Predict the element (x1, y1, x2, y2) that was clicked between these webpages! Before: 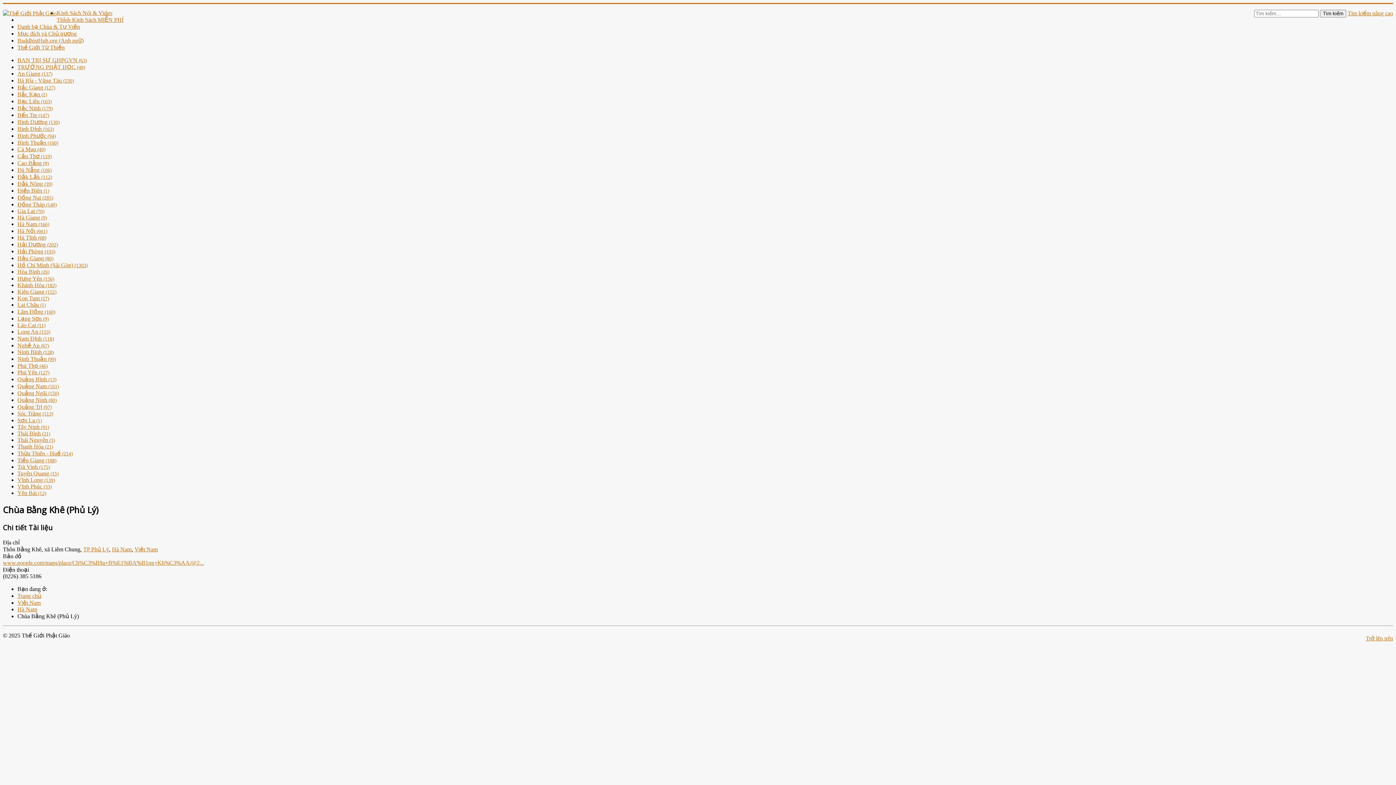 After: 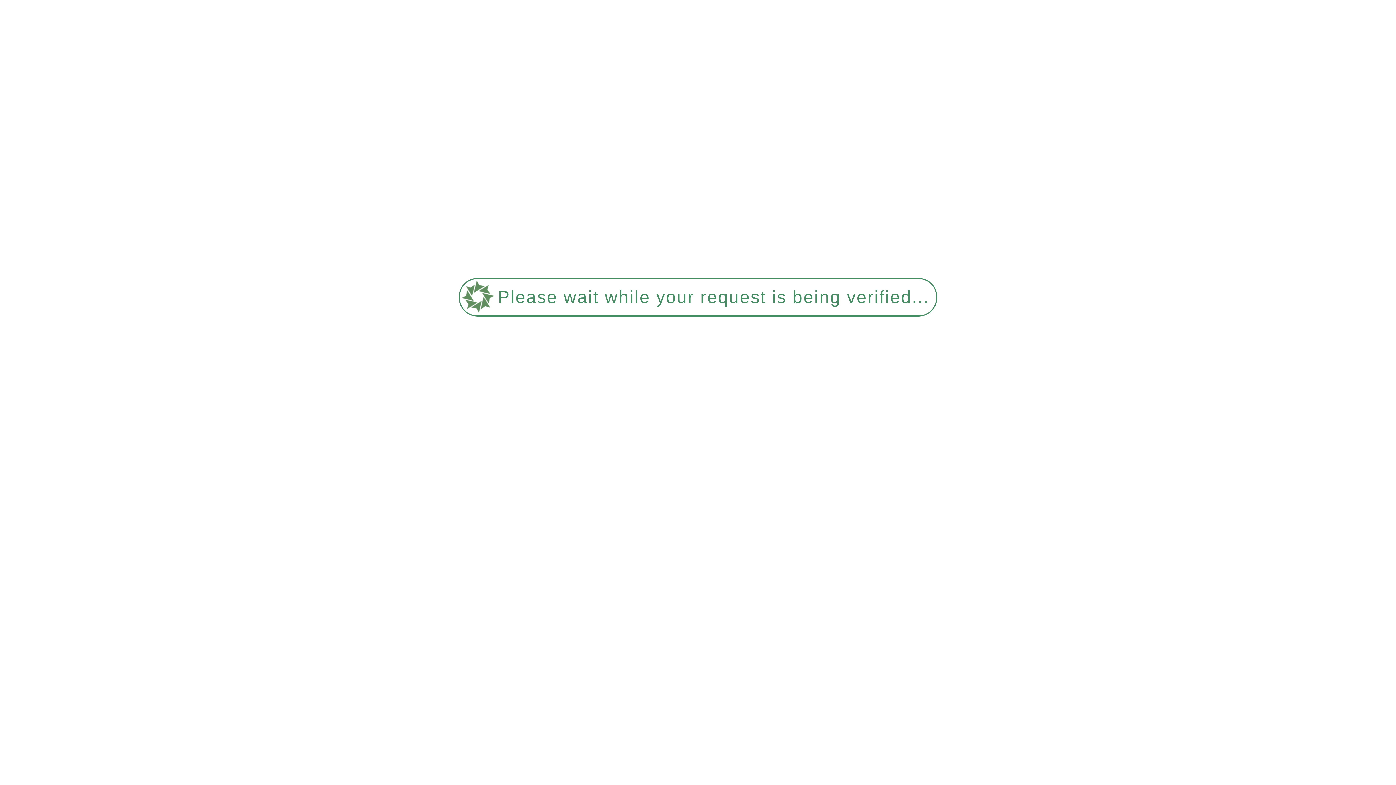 Action: label: Quảng Ninh (80) bbox: (17, 397, 56, 403)